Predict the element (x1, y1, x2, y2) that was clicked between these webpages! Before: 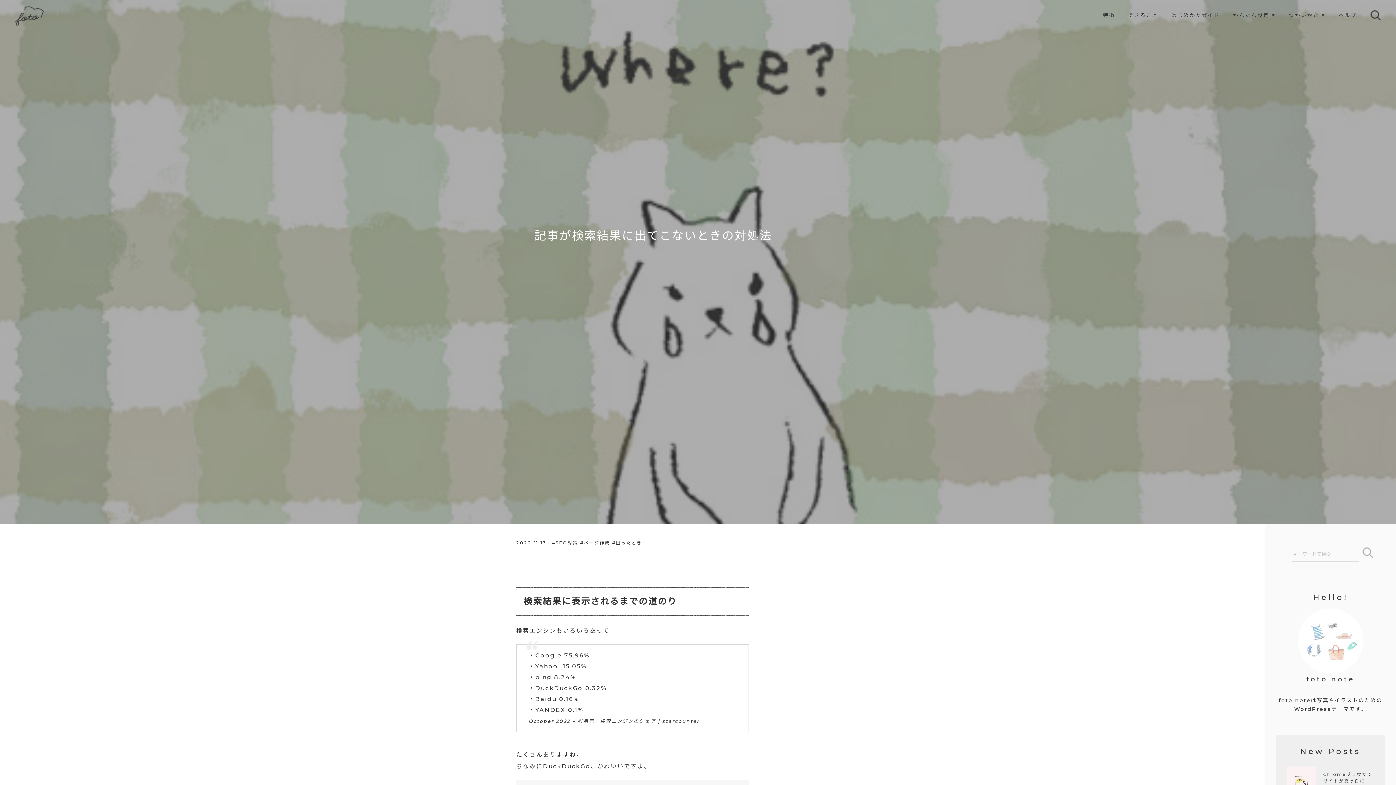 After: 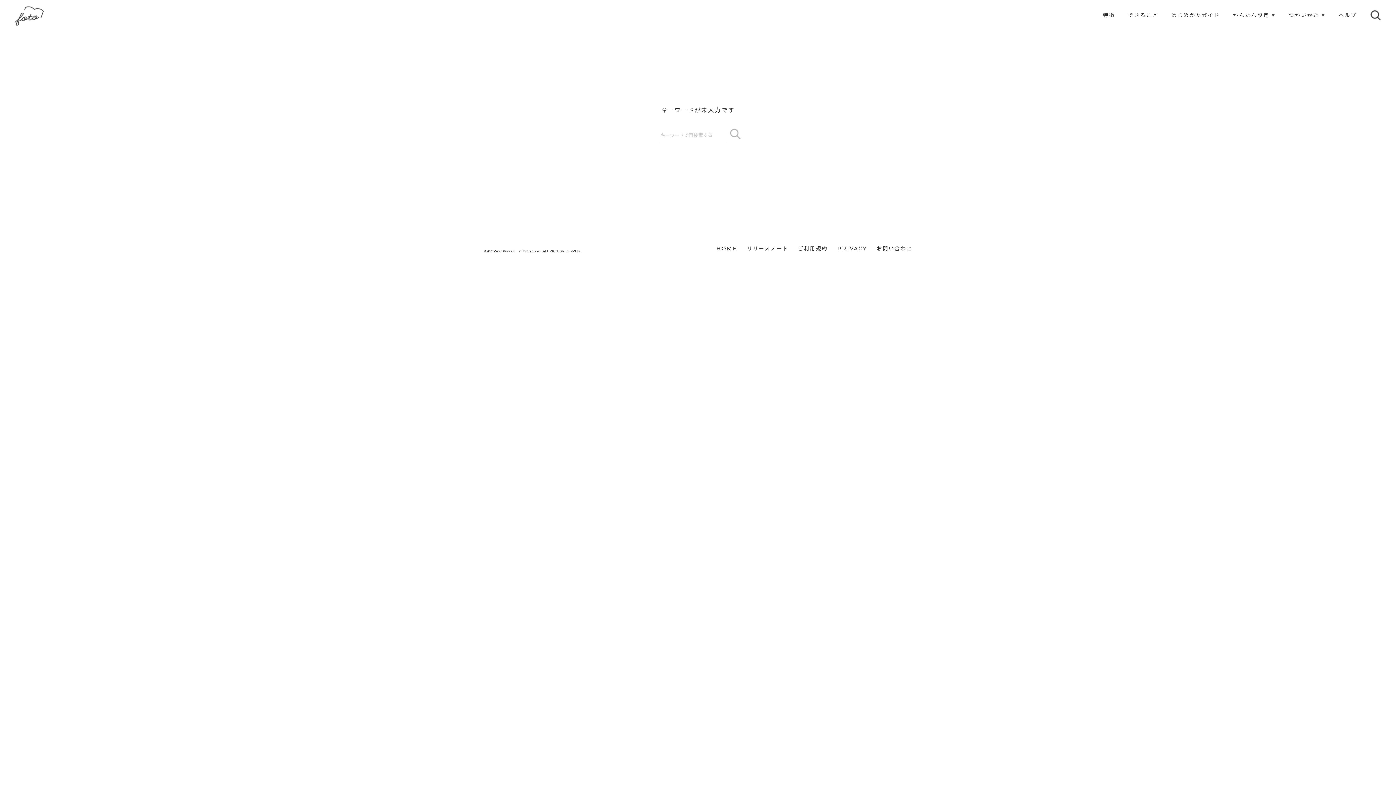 Action: bbox: (1362, 546, 1373, 561)